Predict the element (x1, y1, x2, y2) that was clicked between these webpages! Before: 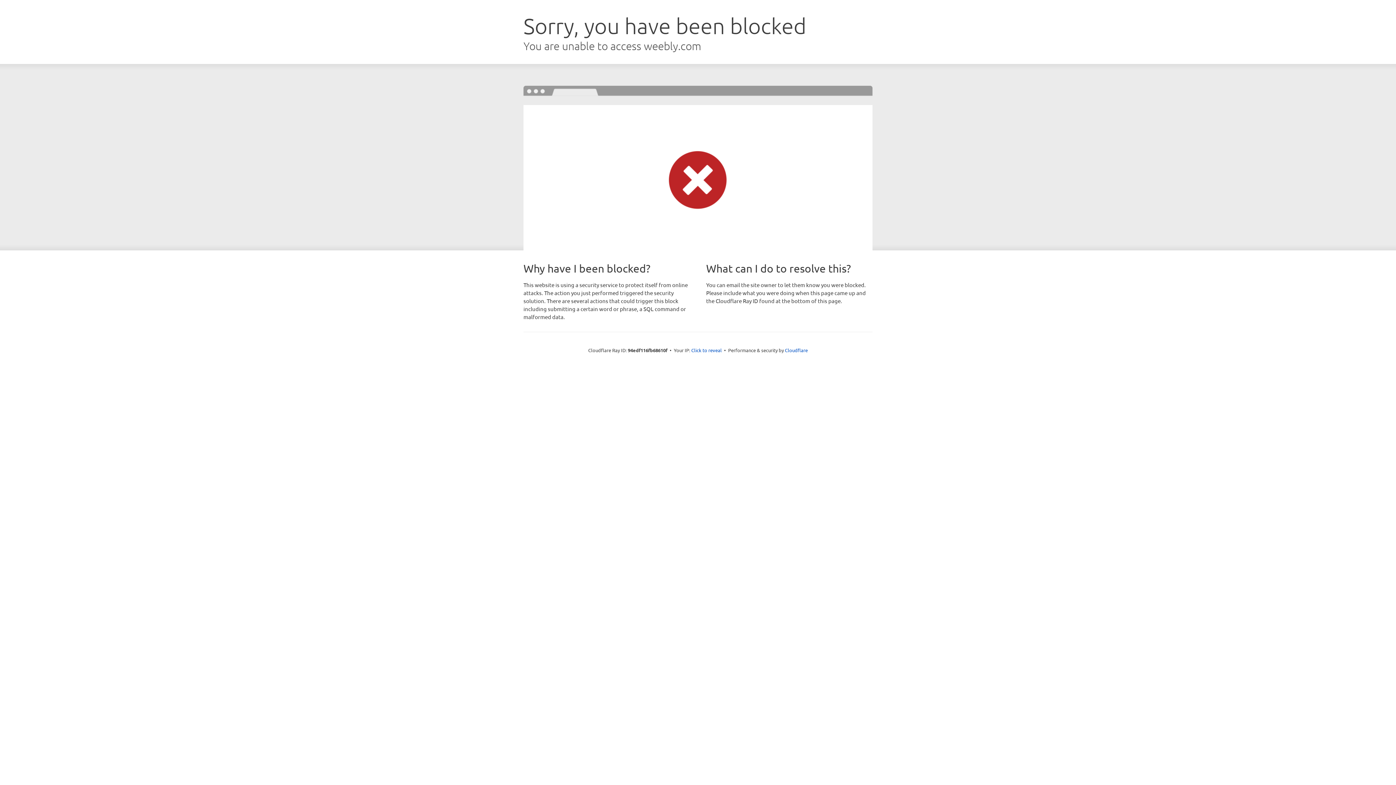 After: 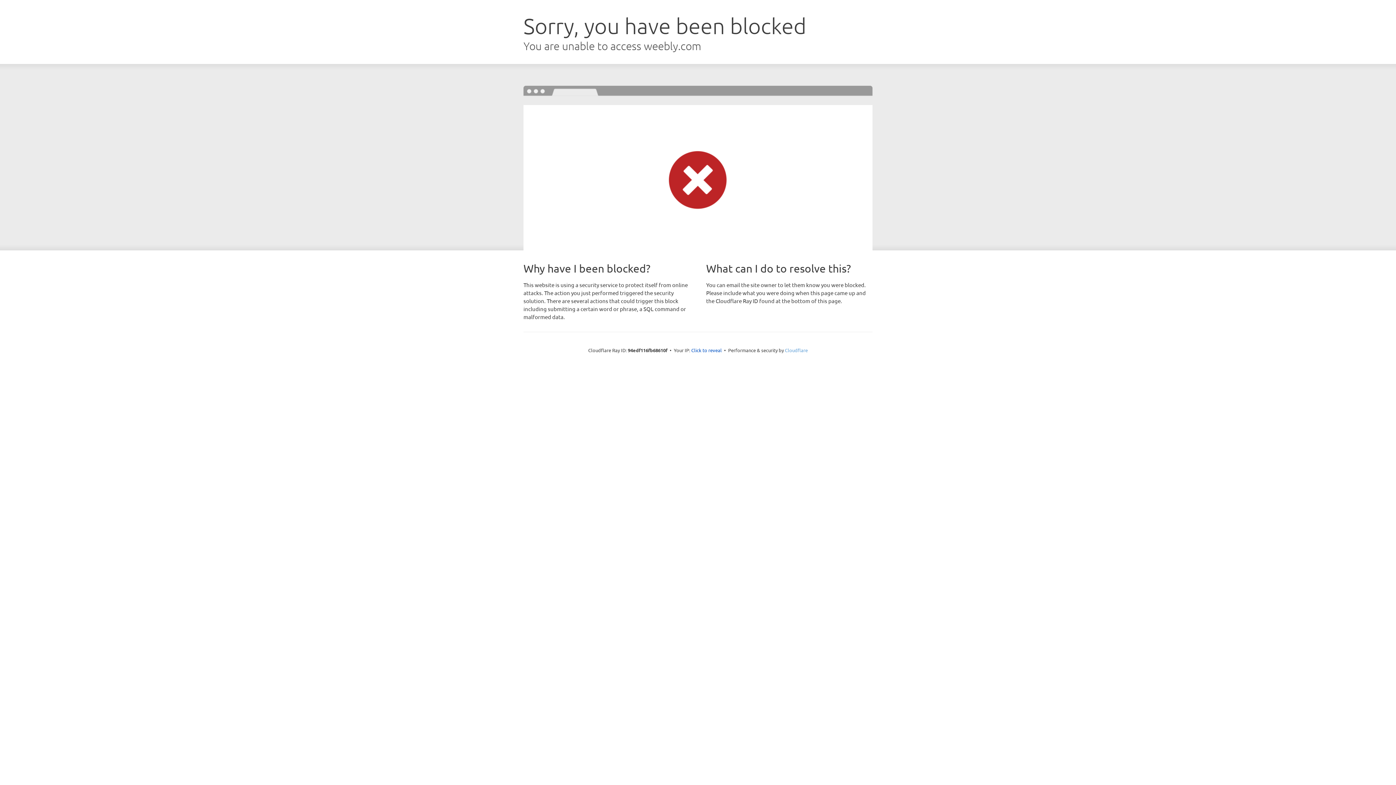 Action: label: Cloudflare bbox: (785, 347, 808, 353)